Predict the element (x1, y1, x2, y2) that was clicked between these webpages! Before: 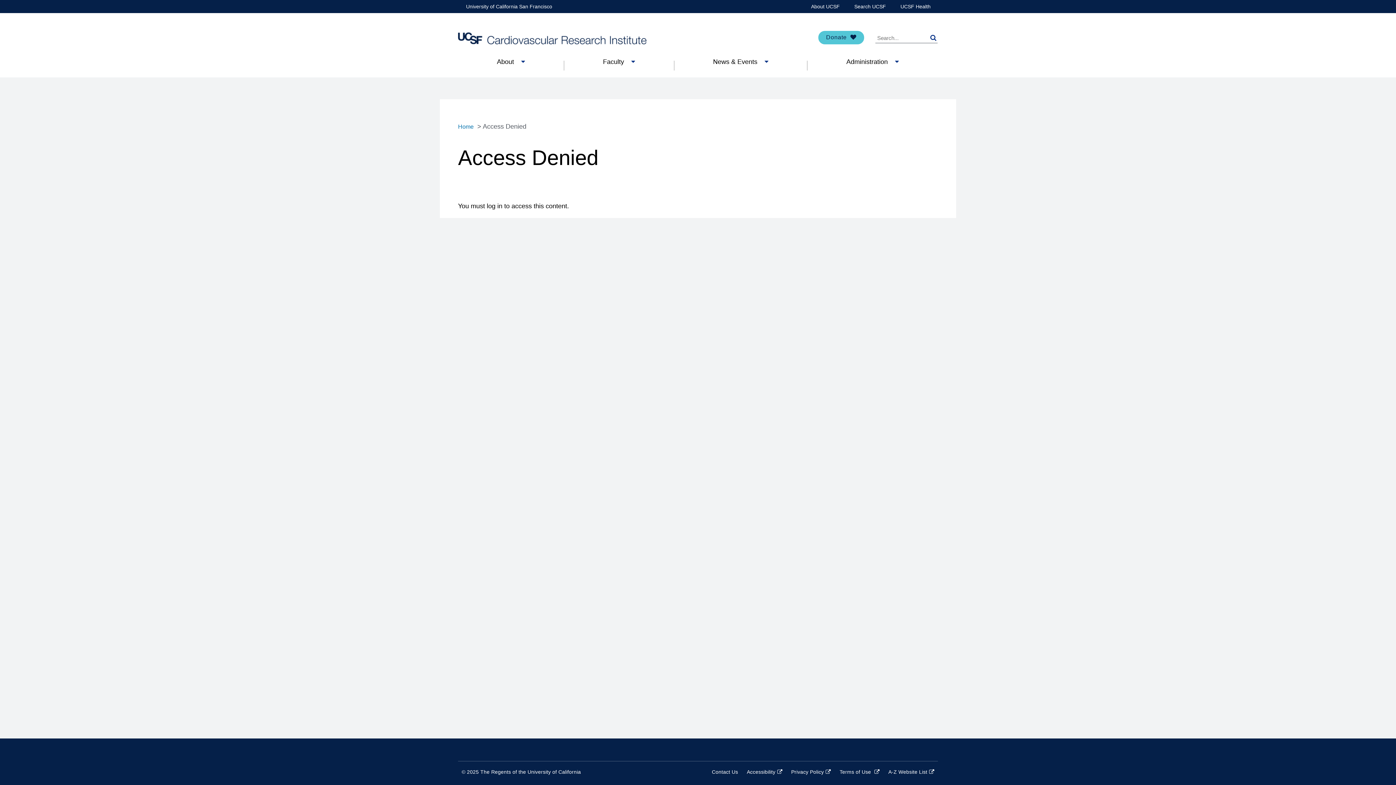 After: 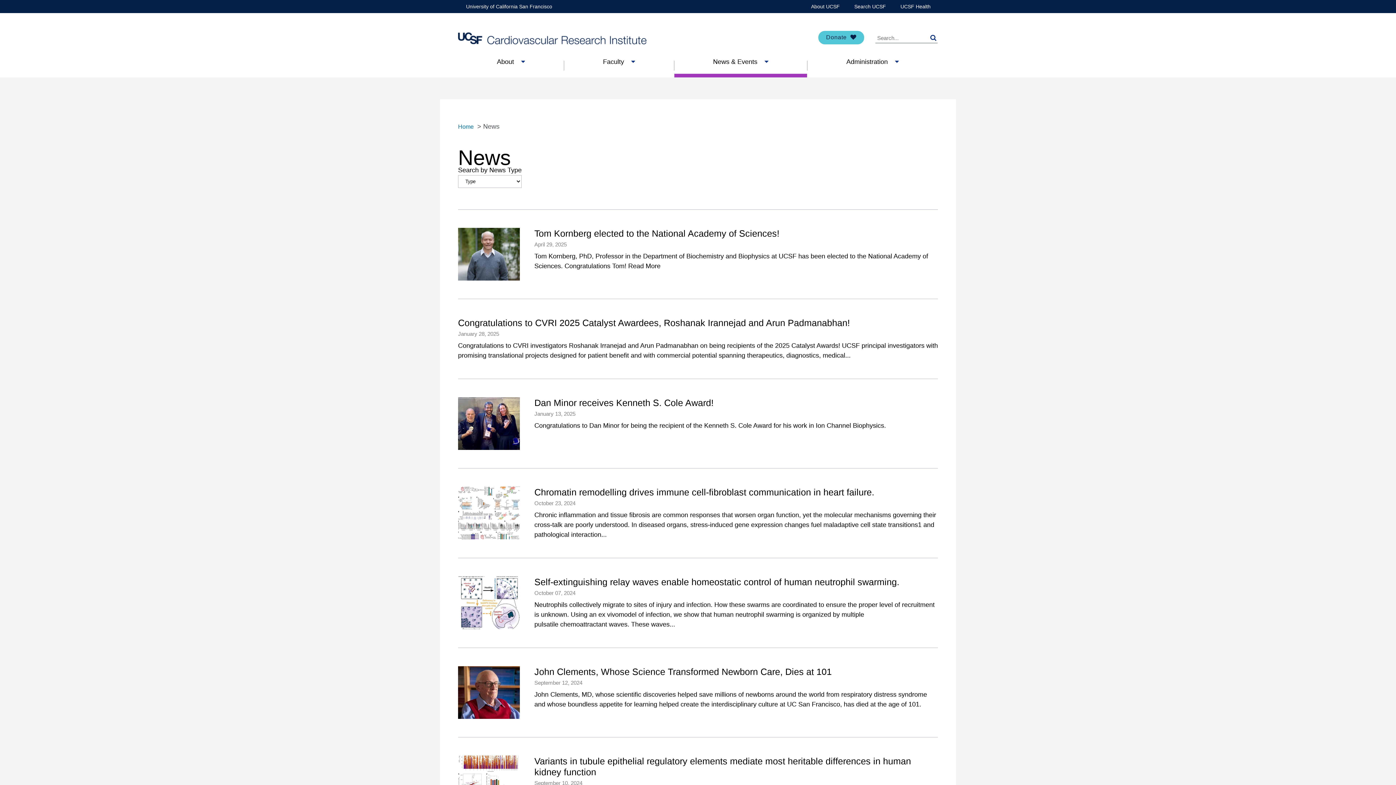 Action: label: News & Events bbox: (674, 57, 807, 73)